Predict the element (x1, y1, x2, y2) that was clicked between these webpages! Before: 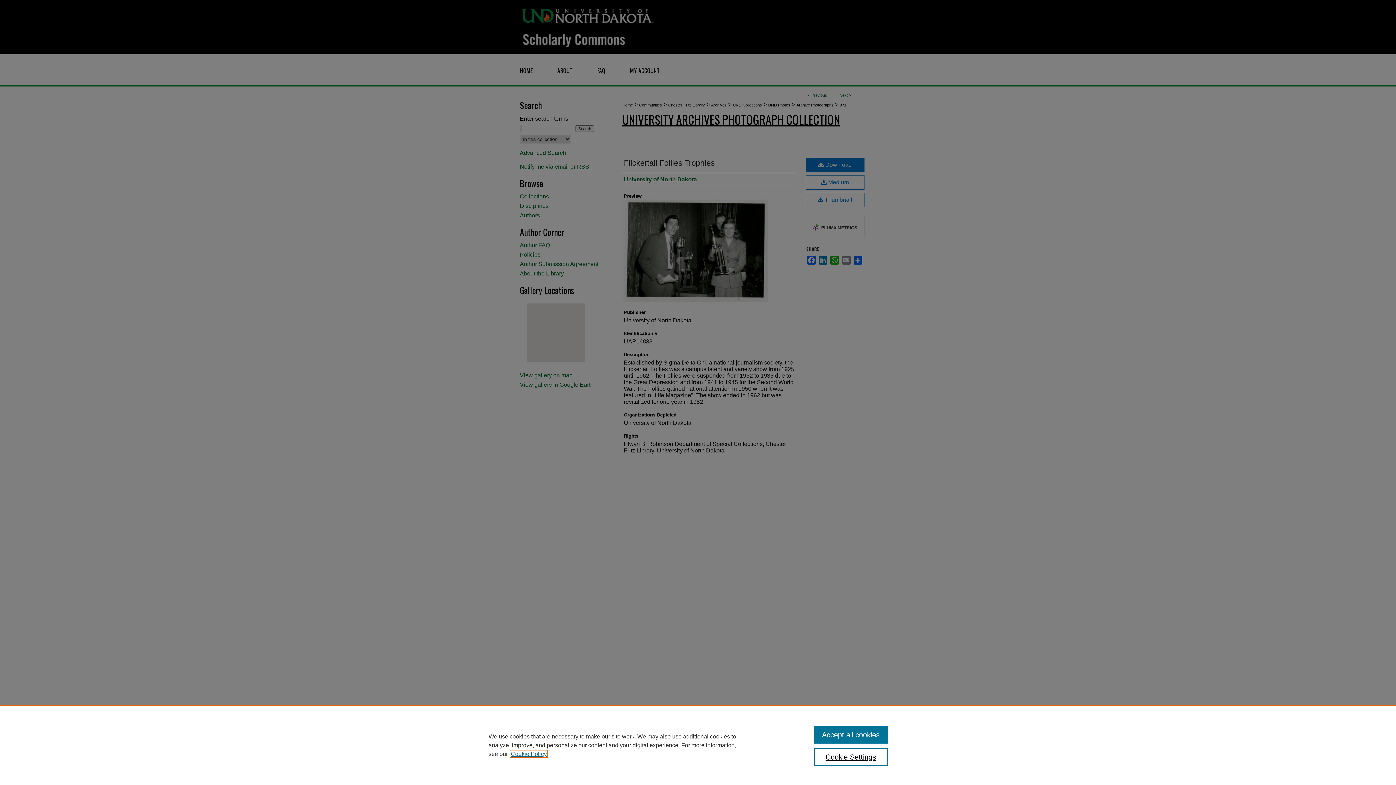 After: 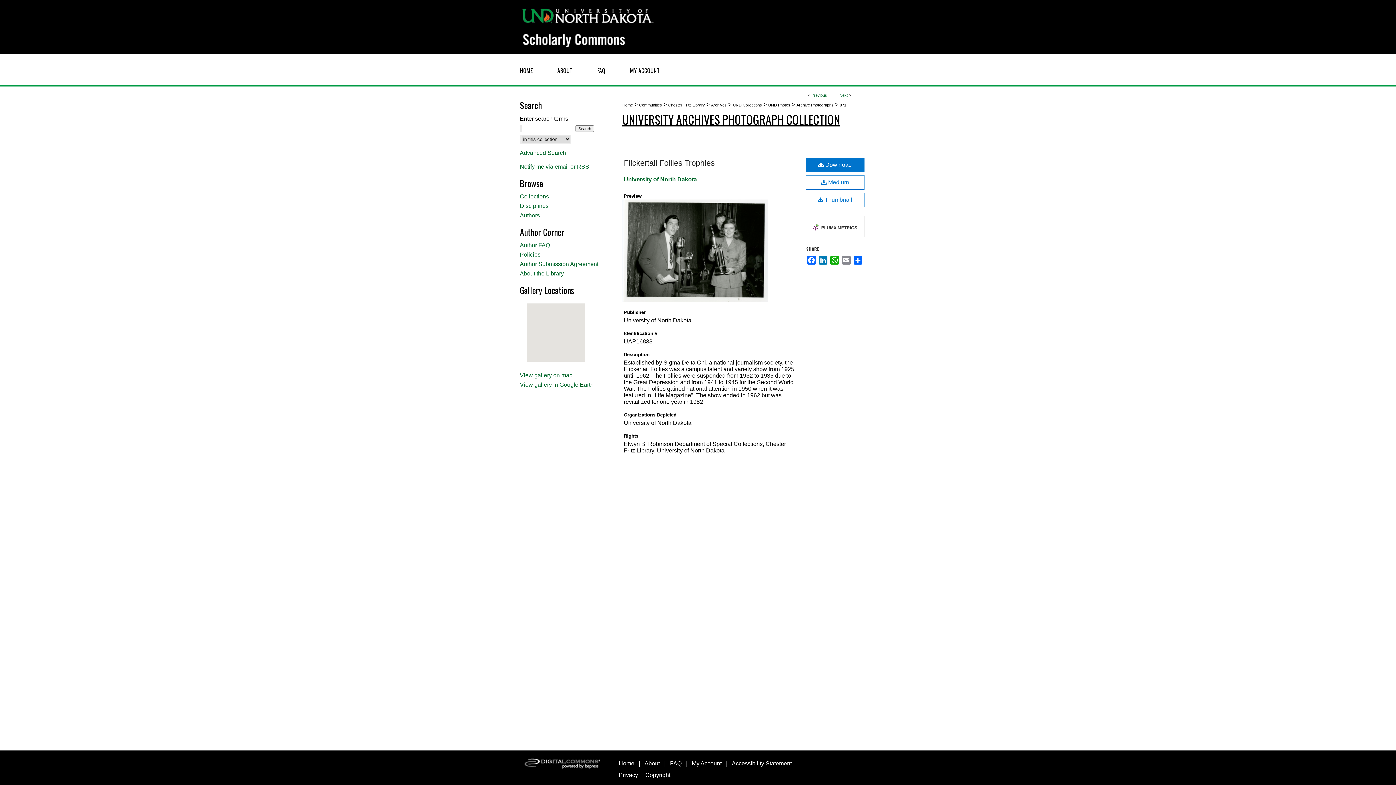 Action: bbox: (814, 726, 887, 744) label: Accept all cookies